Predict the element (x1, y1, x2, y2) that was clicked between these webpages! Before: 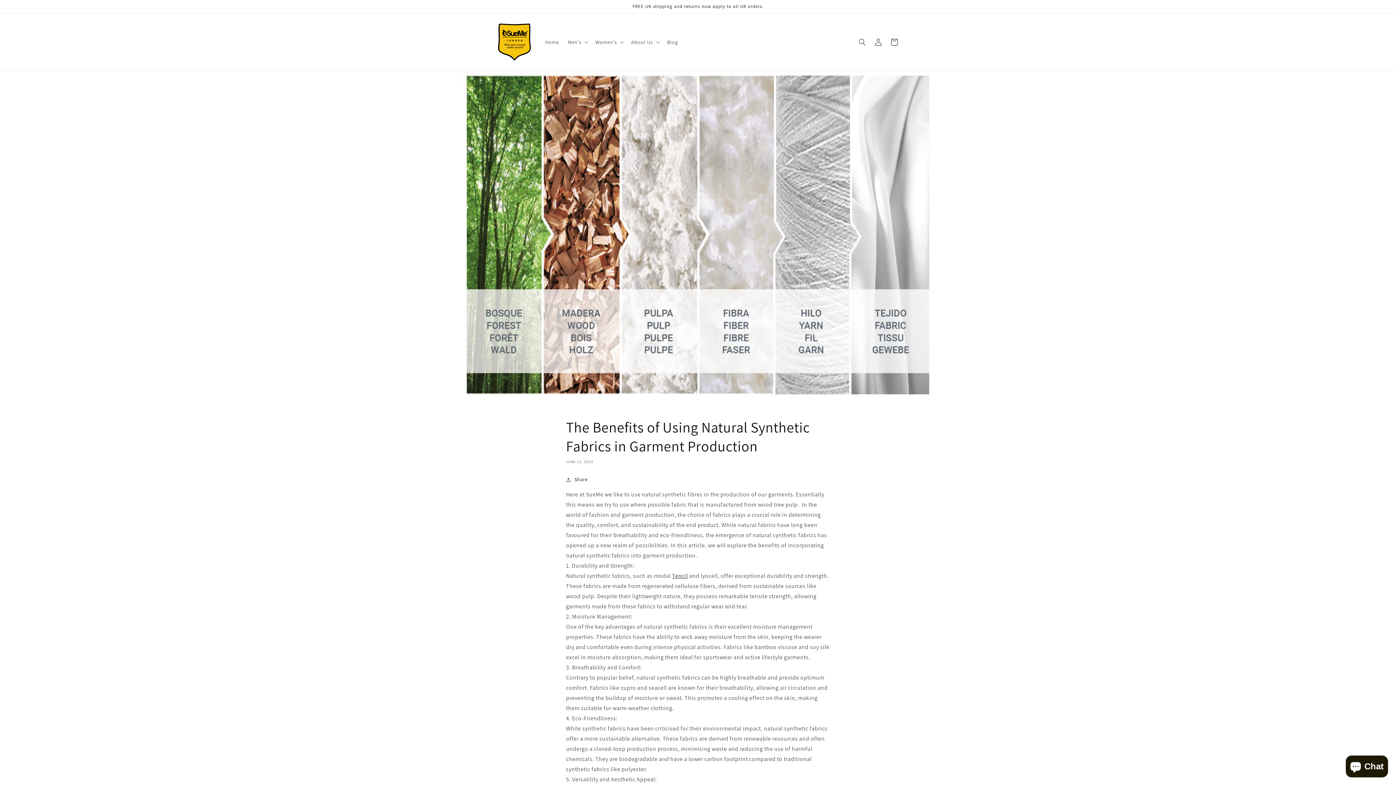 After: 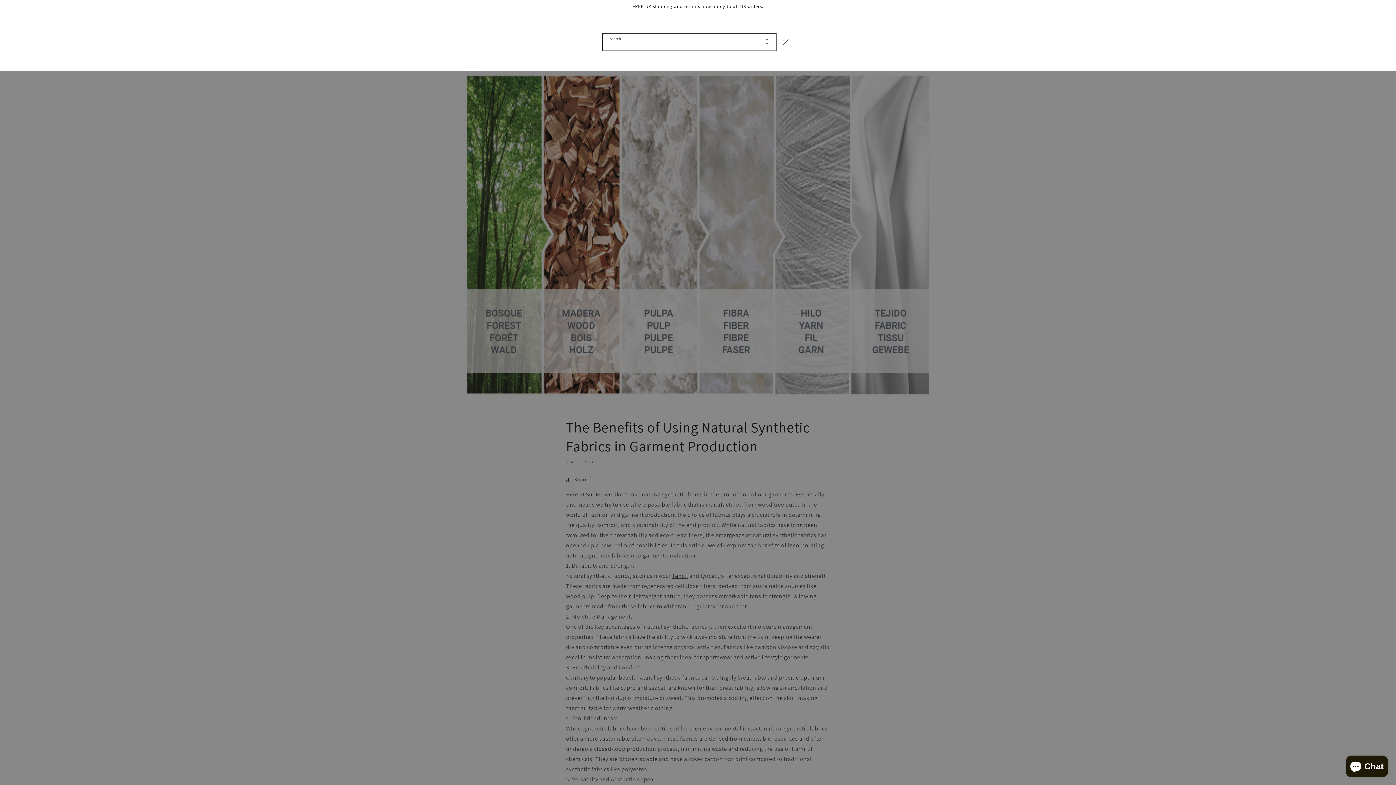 Action: bbox: (854, 34, 870, 50) label: Search